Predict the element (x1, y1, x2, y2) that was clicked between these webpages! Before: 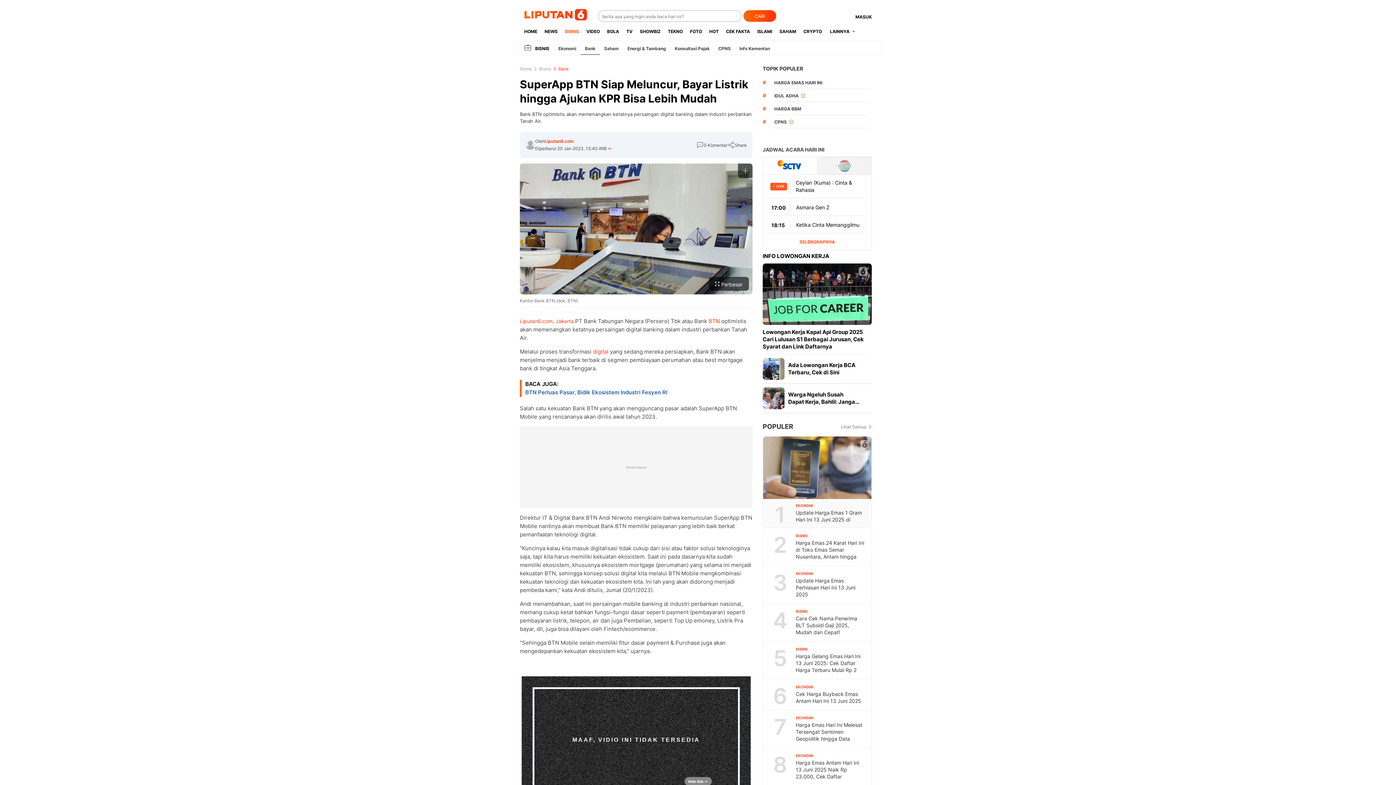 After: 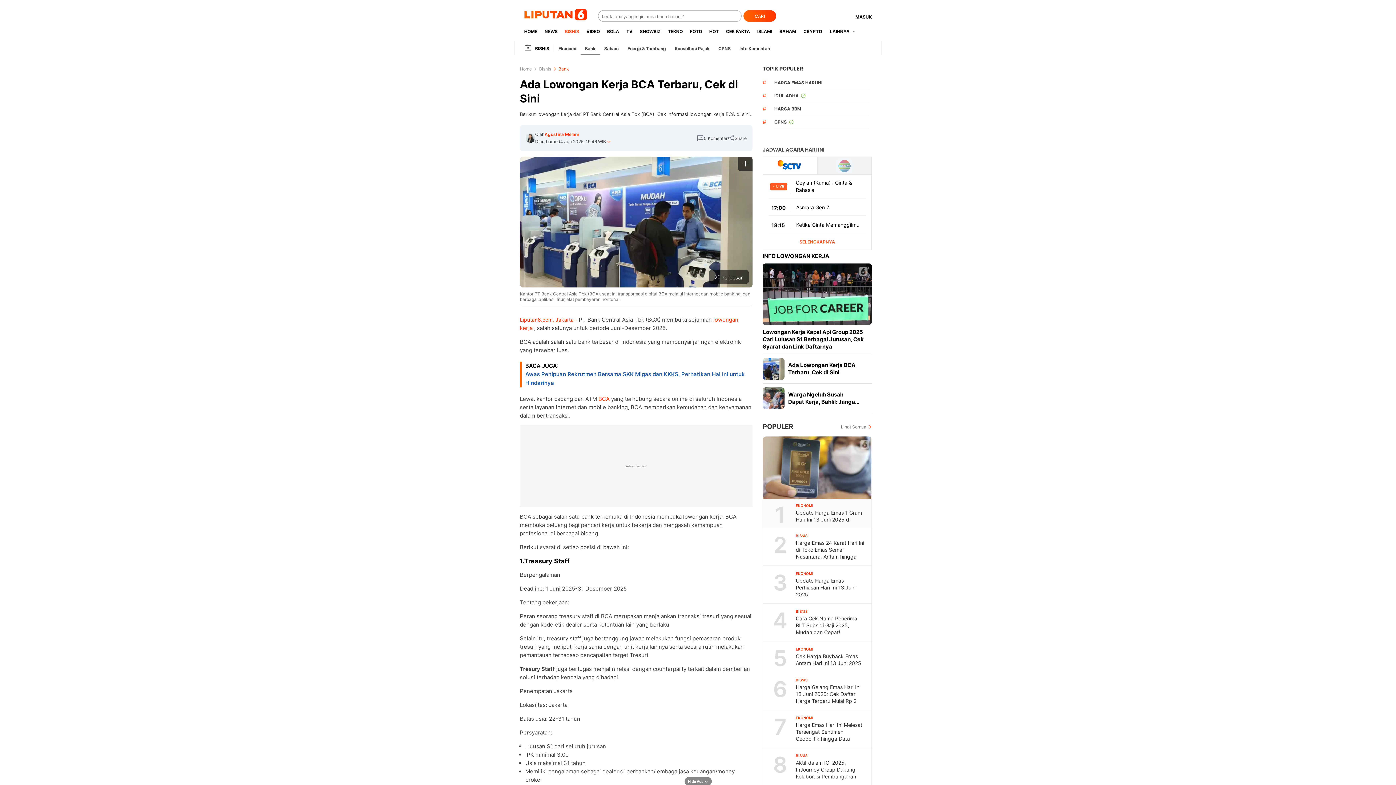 Action: bbox: (762, 358, 784, 380)